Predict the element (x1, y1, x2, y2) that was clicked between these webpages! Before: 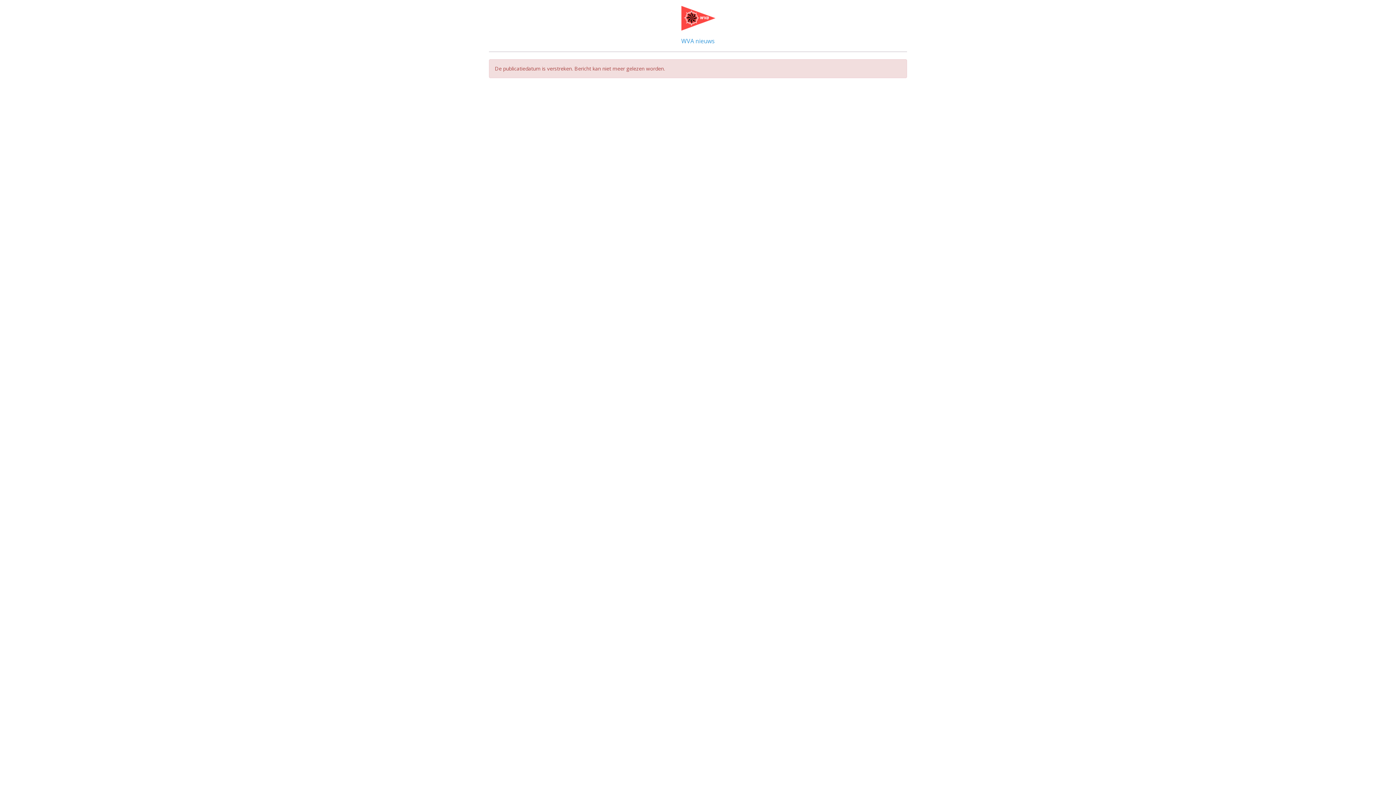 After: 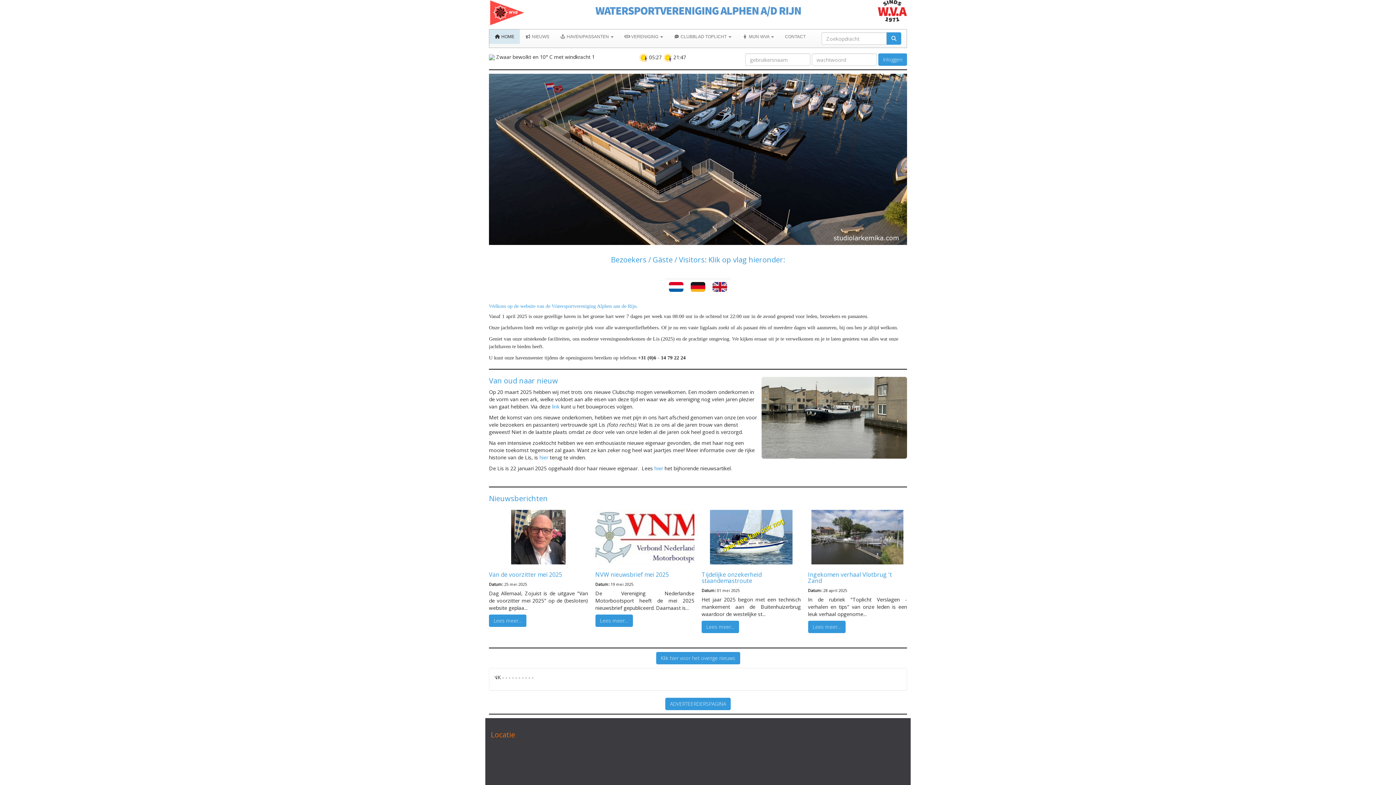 Action: bbox: (489, 5, 907, 30)